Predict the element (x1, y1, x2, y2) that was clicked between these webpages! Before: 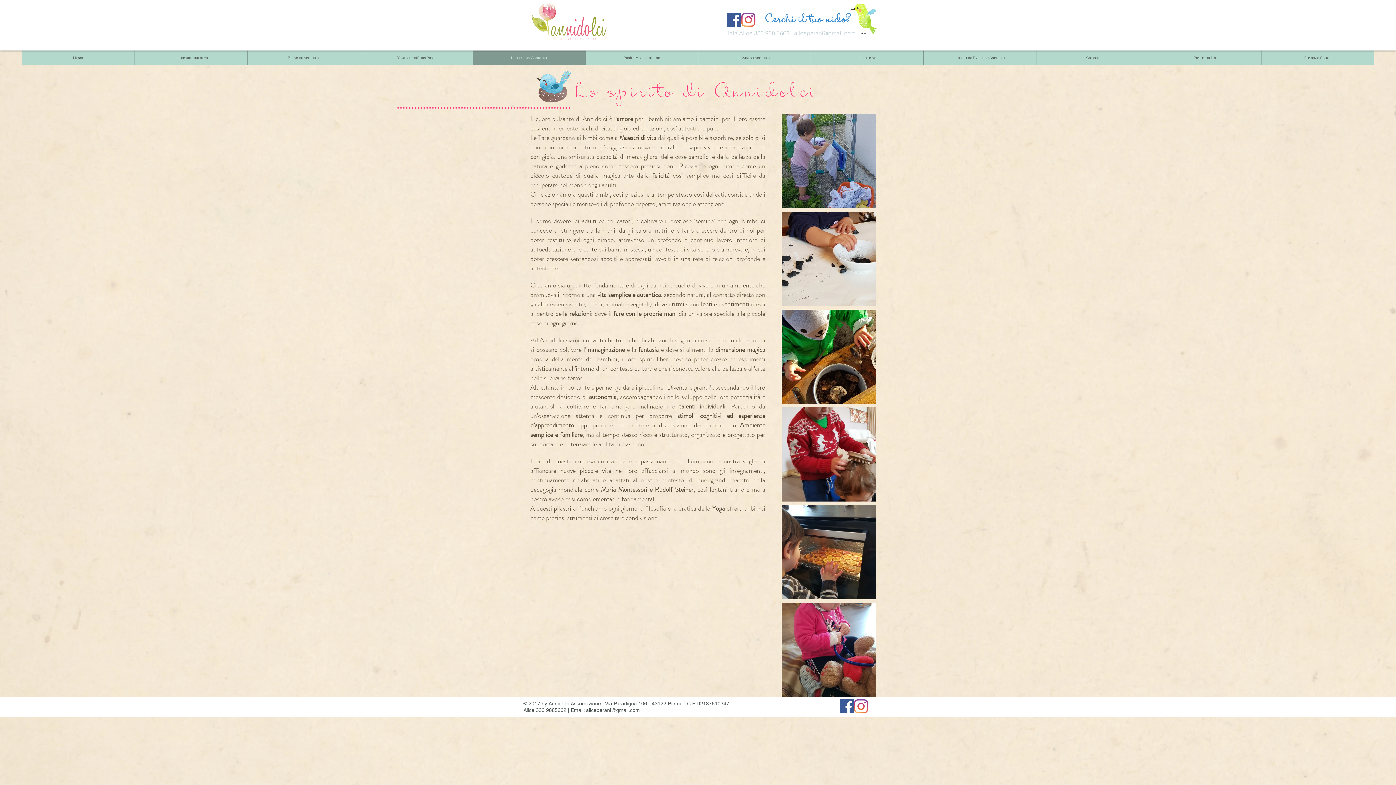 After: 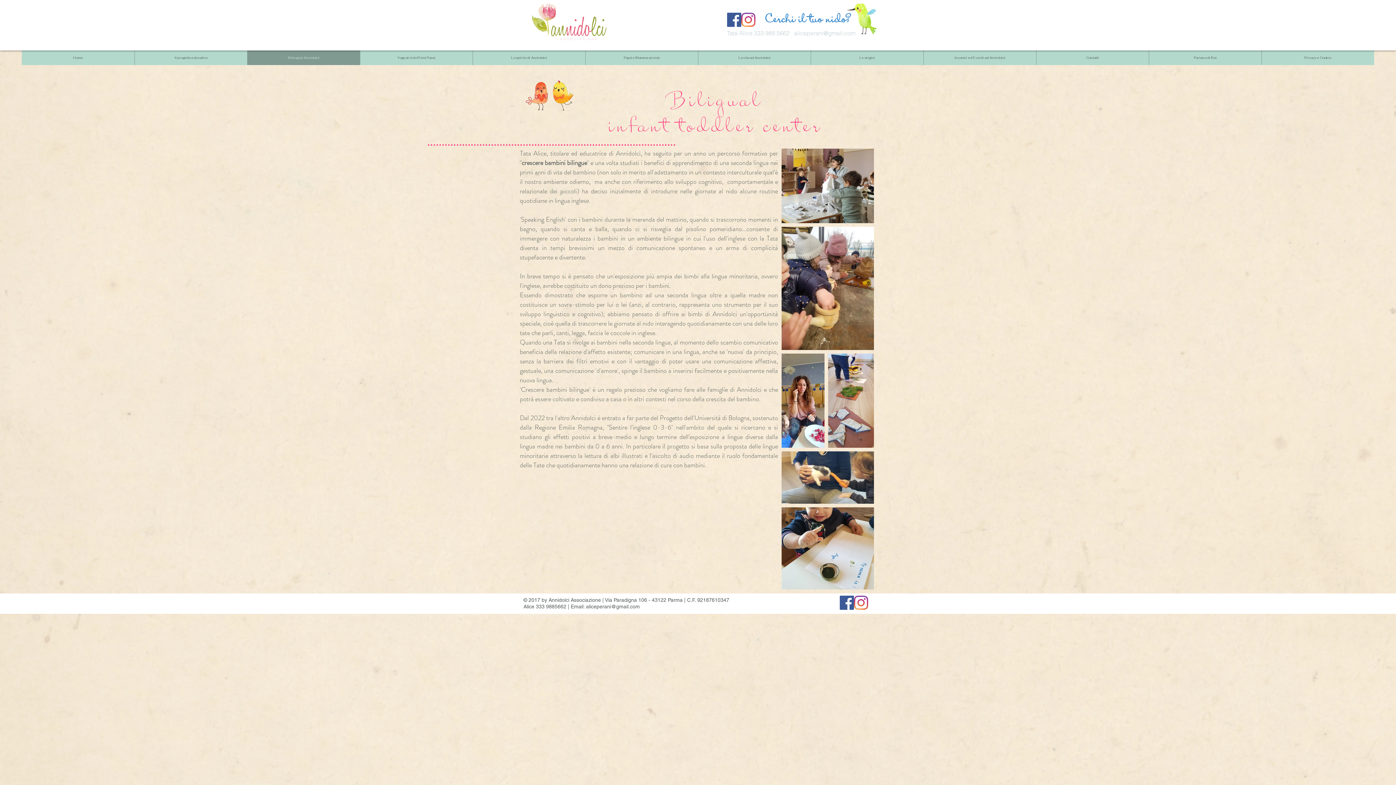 Action: label: Bilingual Annidolci bbox: (247, 50, 360, 65)